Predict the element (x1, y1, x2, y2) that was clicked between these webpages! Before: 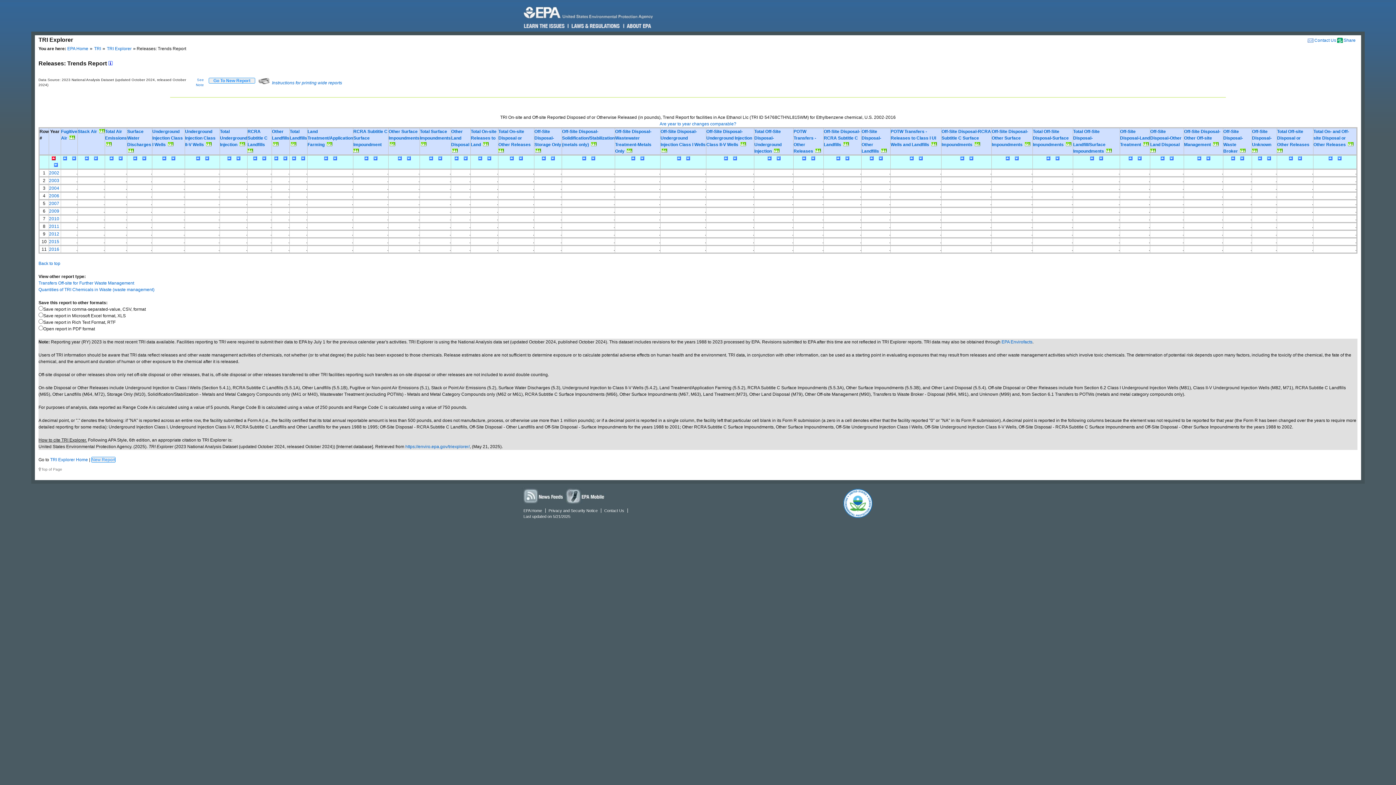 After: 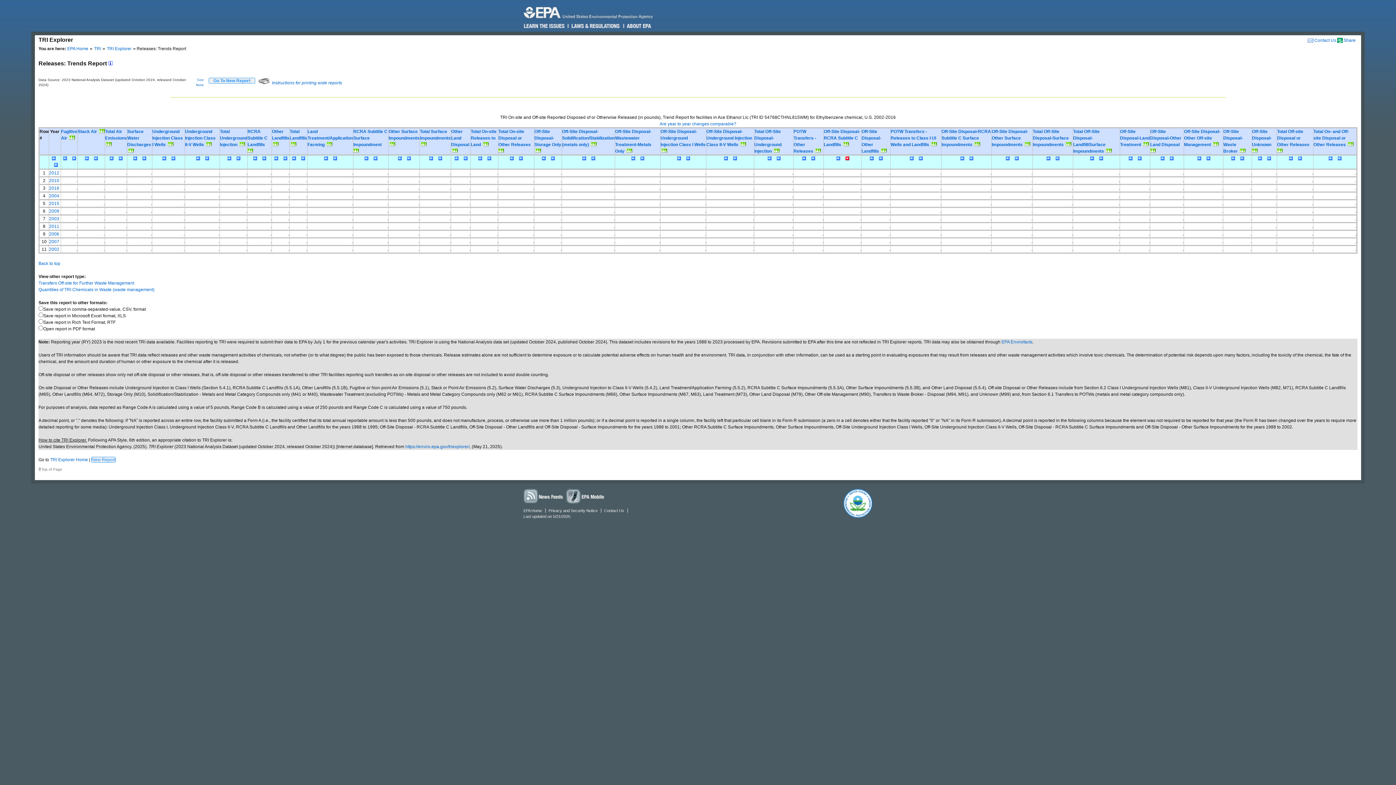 Action: bbox: (843, 156, 849, 161)